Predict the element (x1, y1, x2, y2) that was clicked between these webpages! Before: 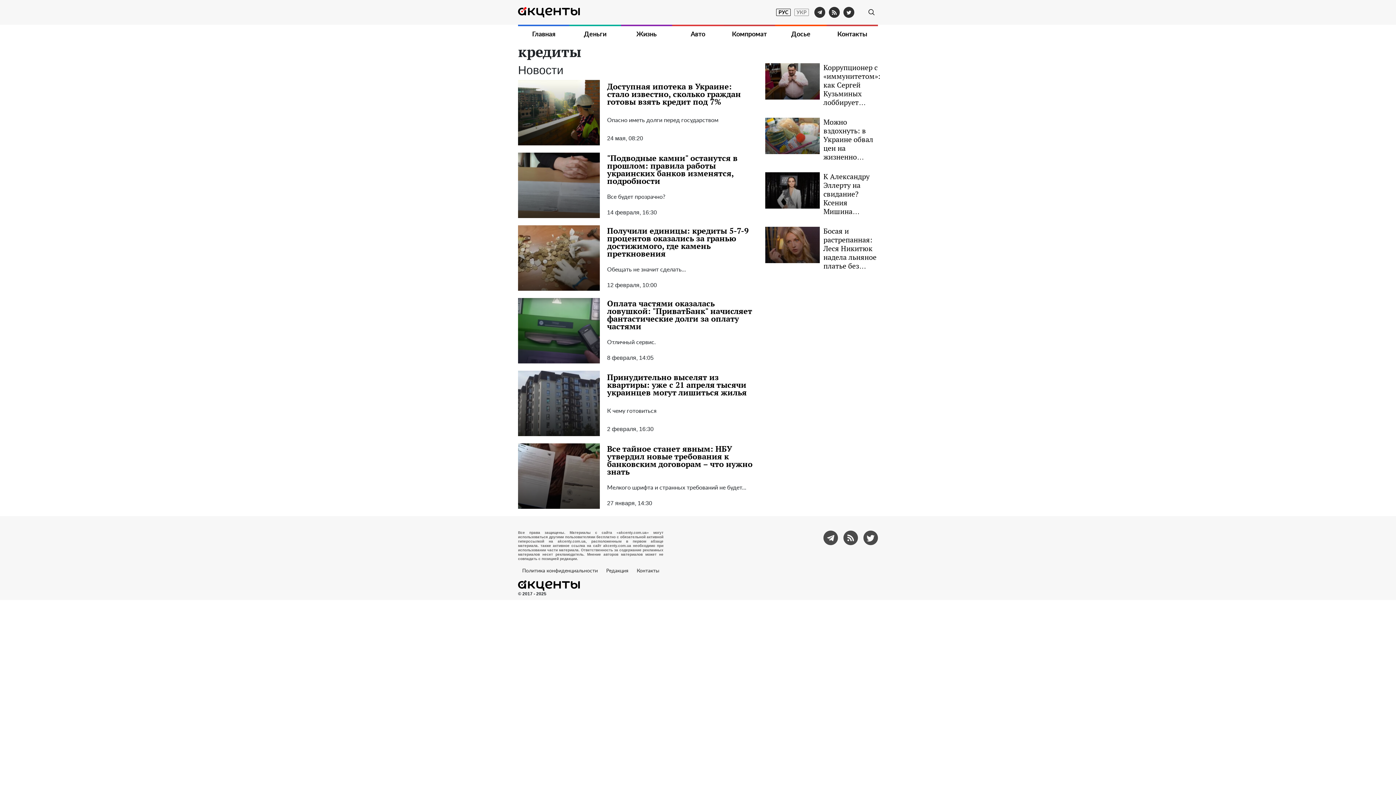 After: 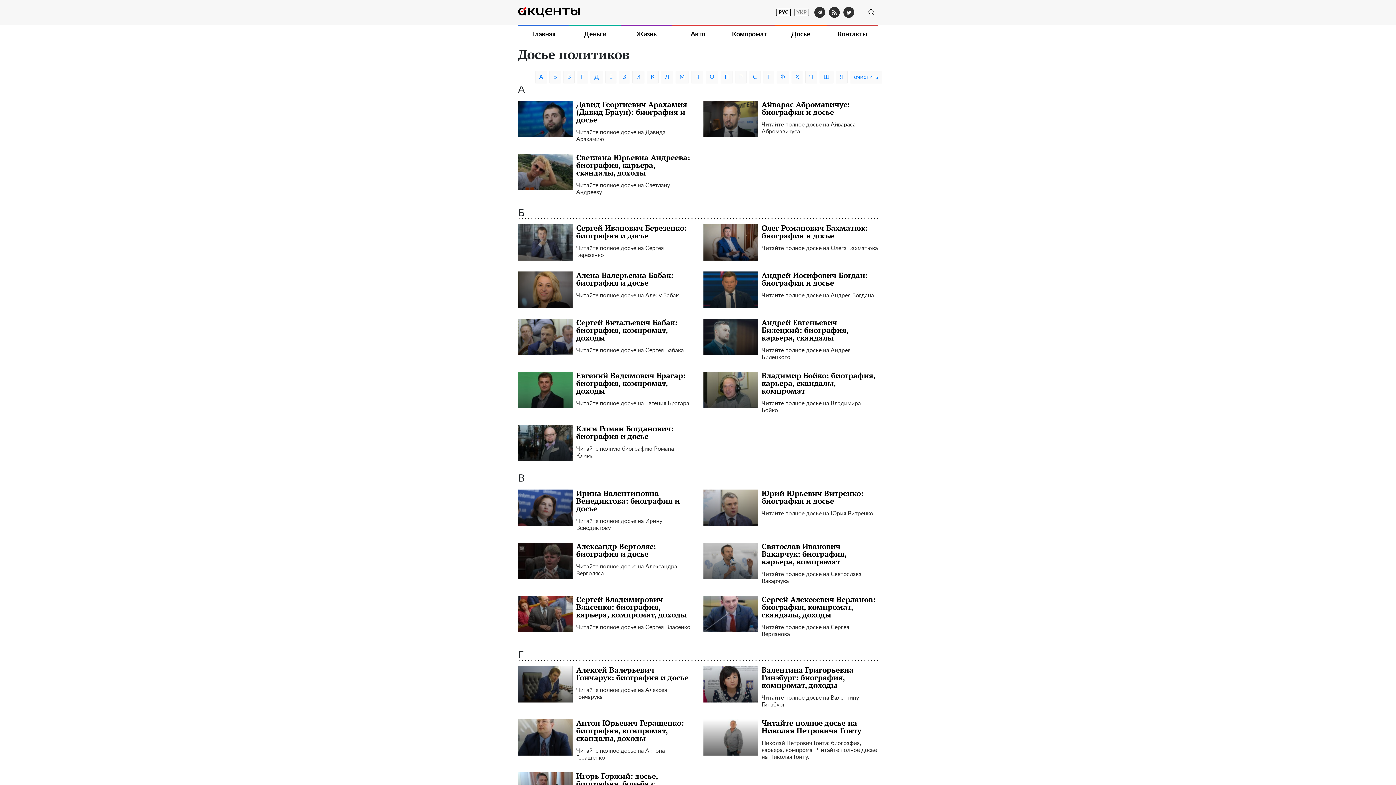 Action: label: Досье bbox: (775, 26, 826, 42)